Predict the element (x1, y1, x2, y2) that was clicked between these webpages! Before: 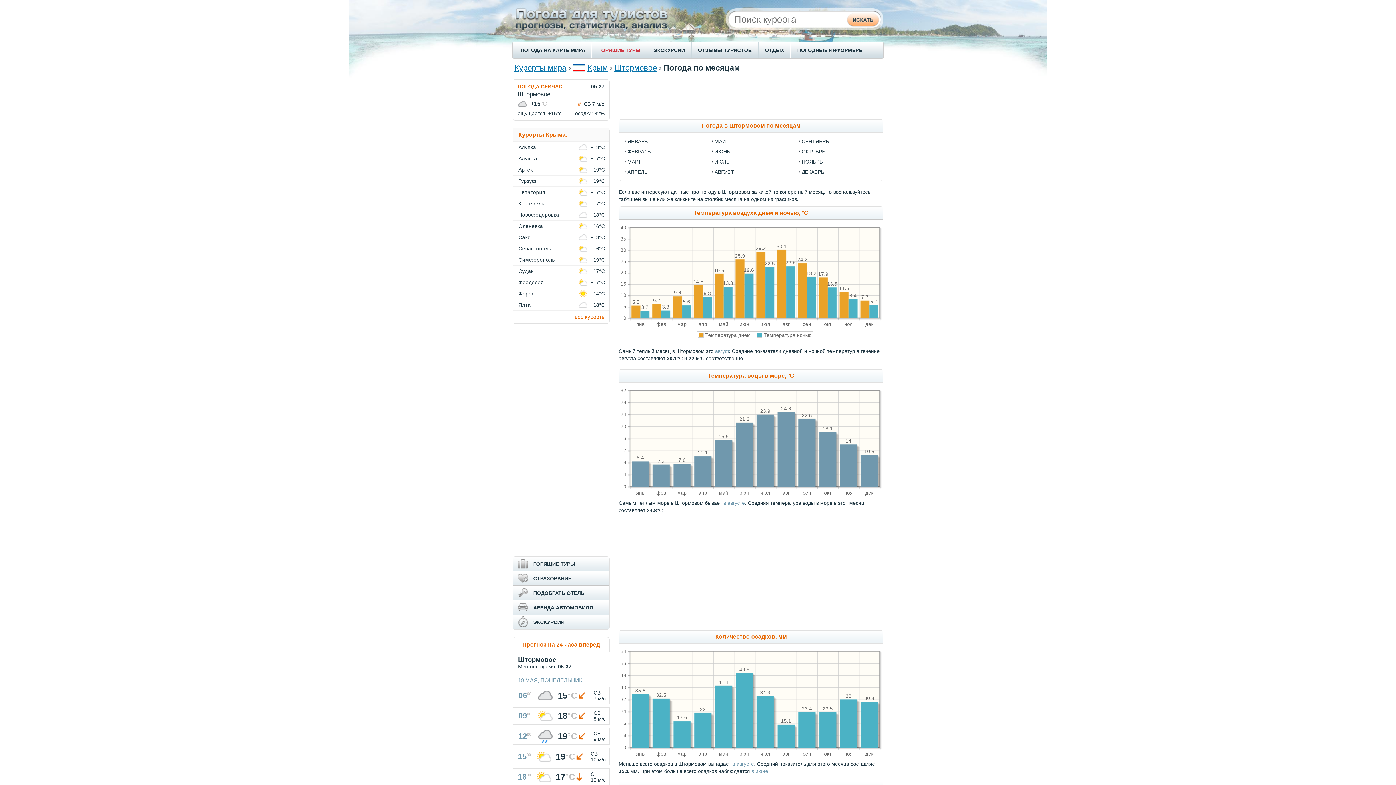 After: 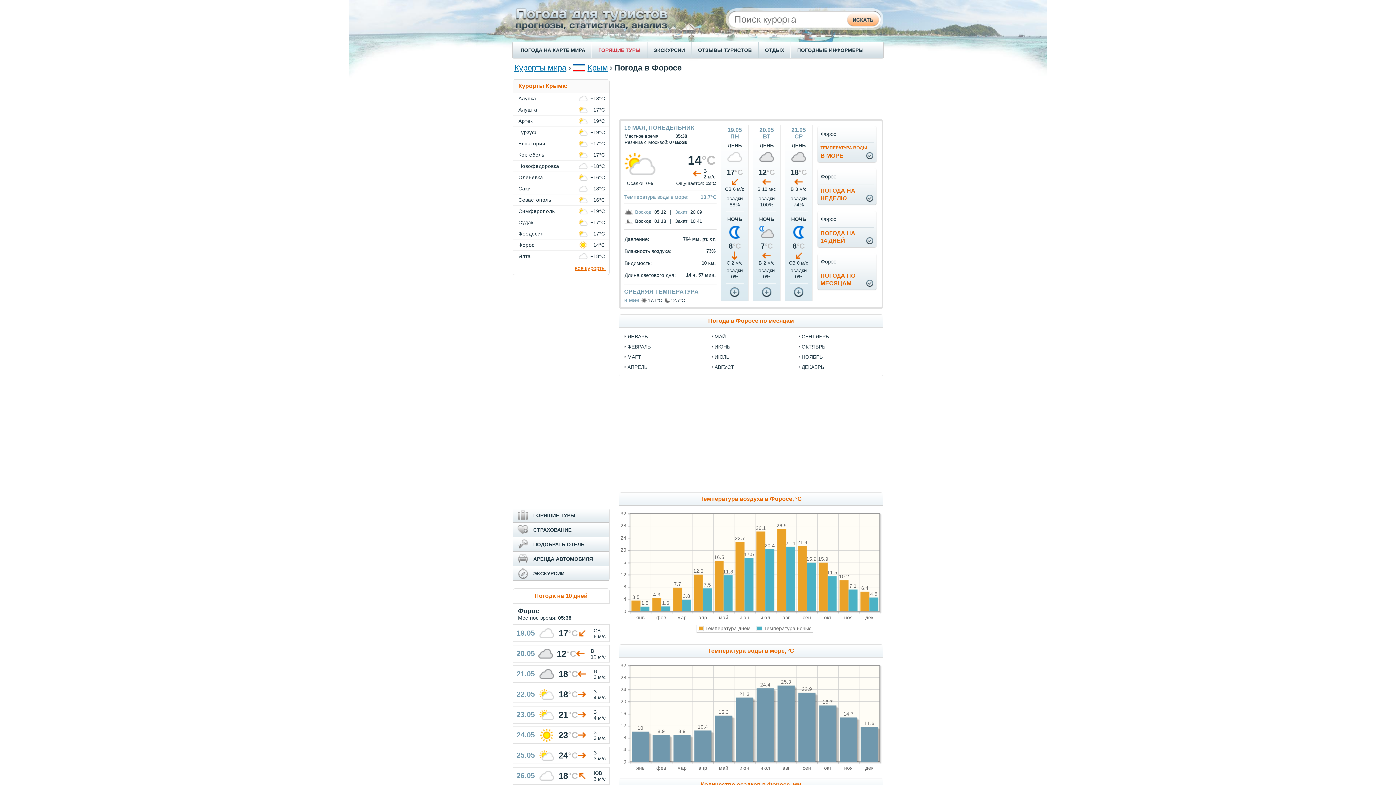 Action: bbox: (518, 290, 534, 296) label: Форос